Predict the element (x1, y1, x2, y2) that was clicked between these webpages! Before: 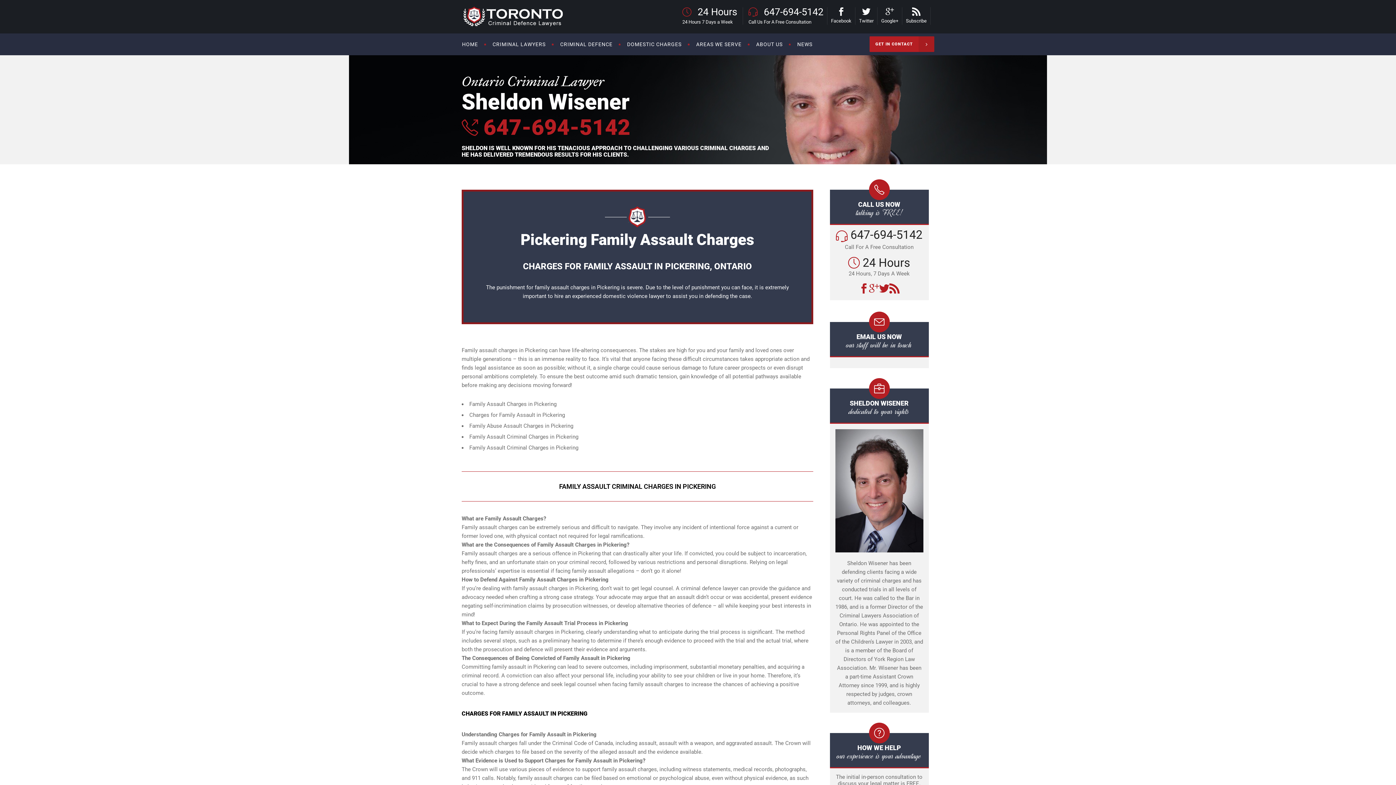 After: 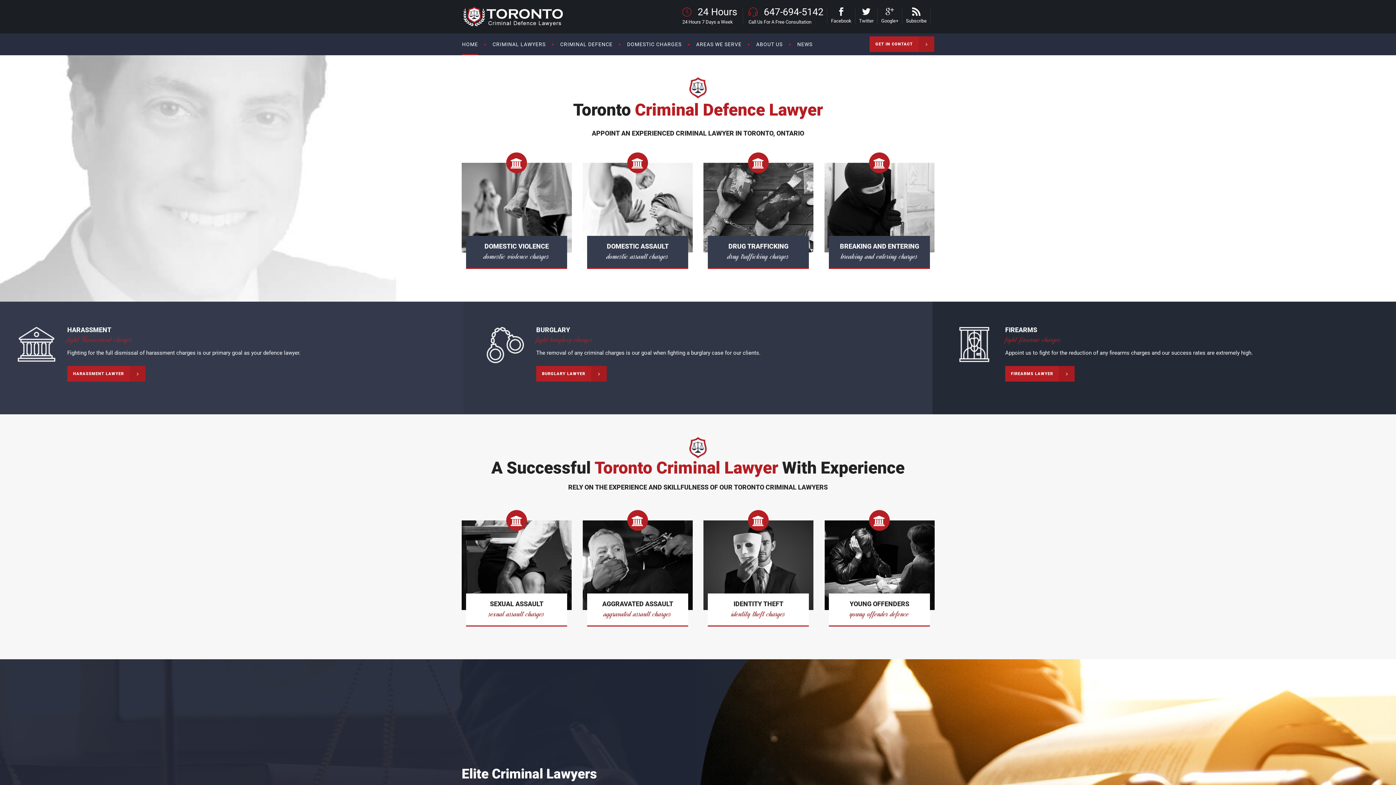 Action: label: domestic violence lawyer bbox: (602, 293, 664, 299)